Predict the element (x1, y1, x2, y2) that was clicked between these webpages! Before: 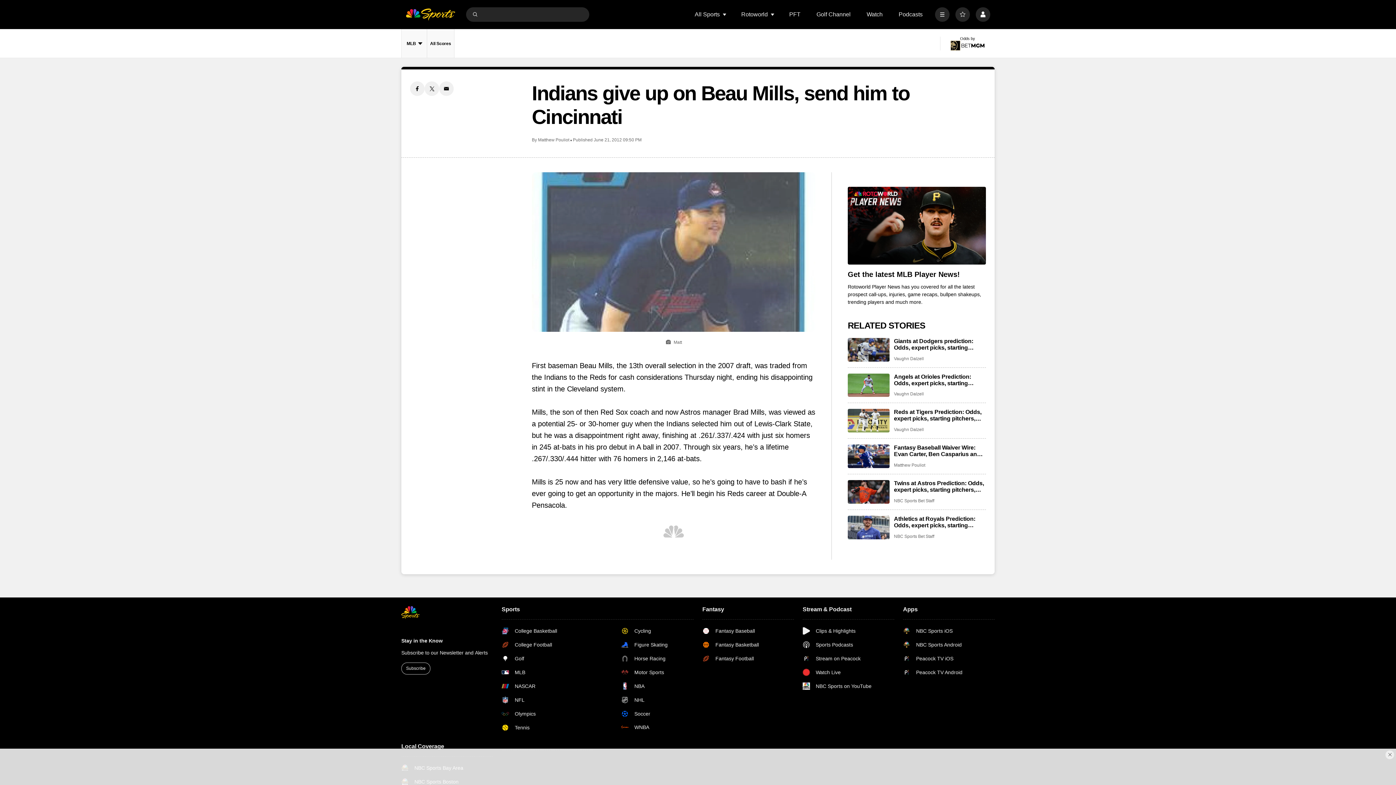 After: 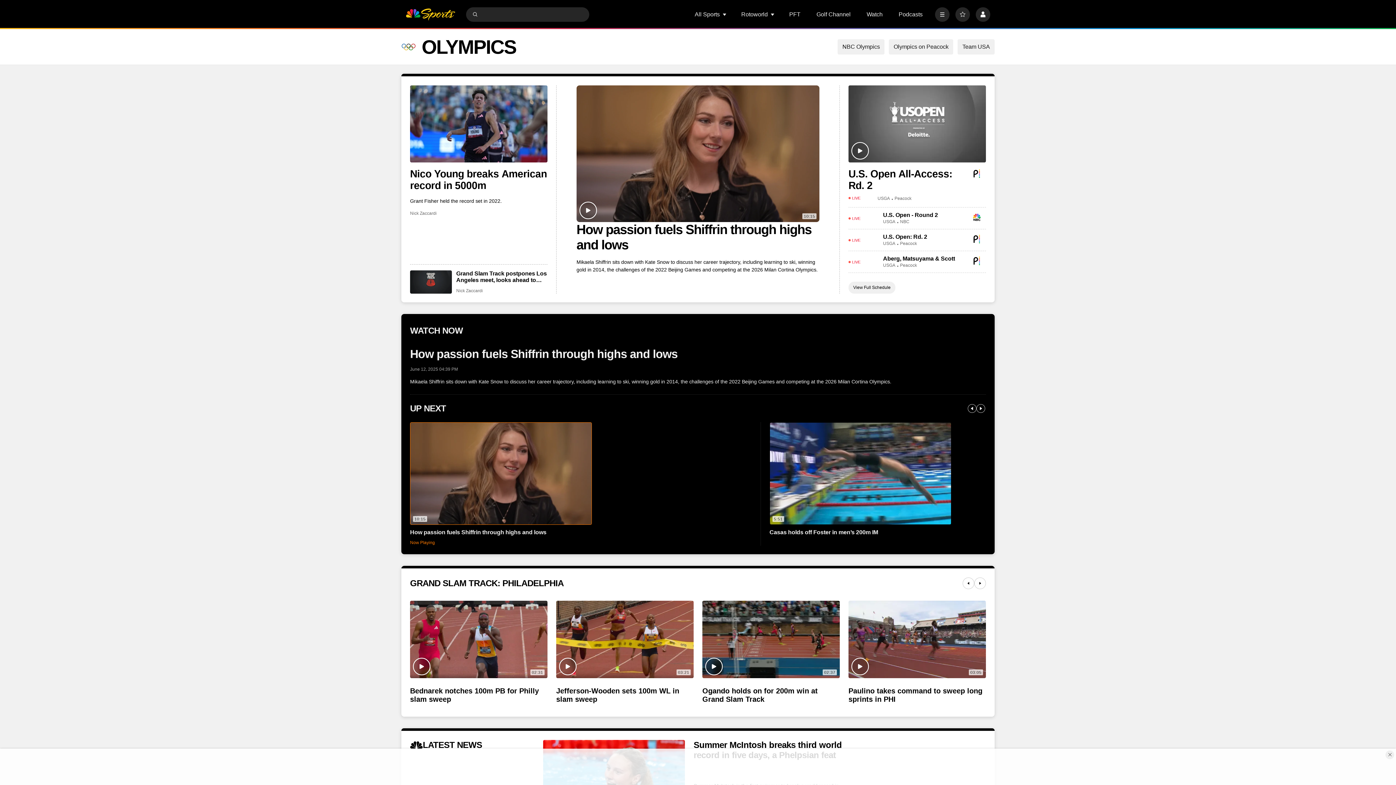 Action: label: Olympics bbox: (501, 710, 574, 717)